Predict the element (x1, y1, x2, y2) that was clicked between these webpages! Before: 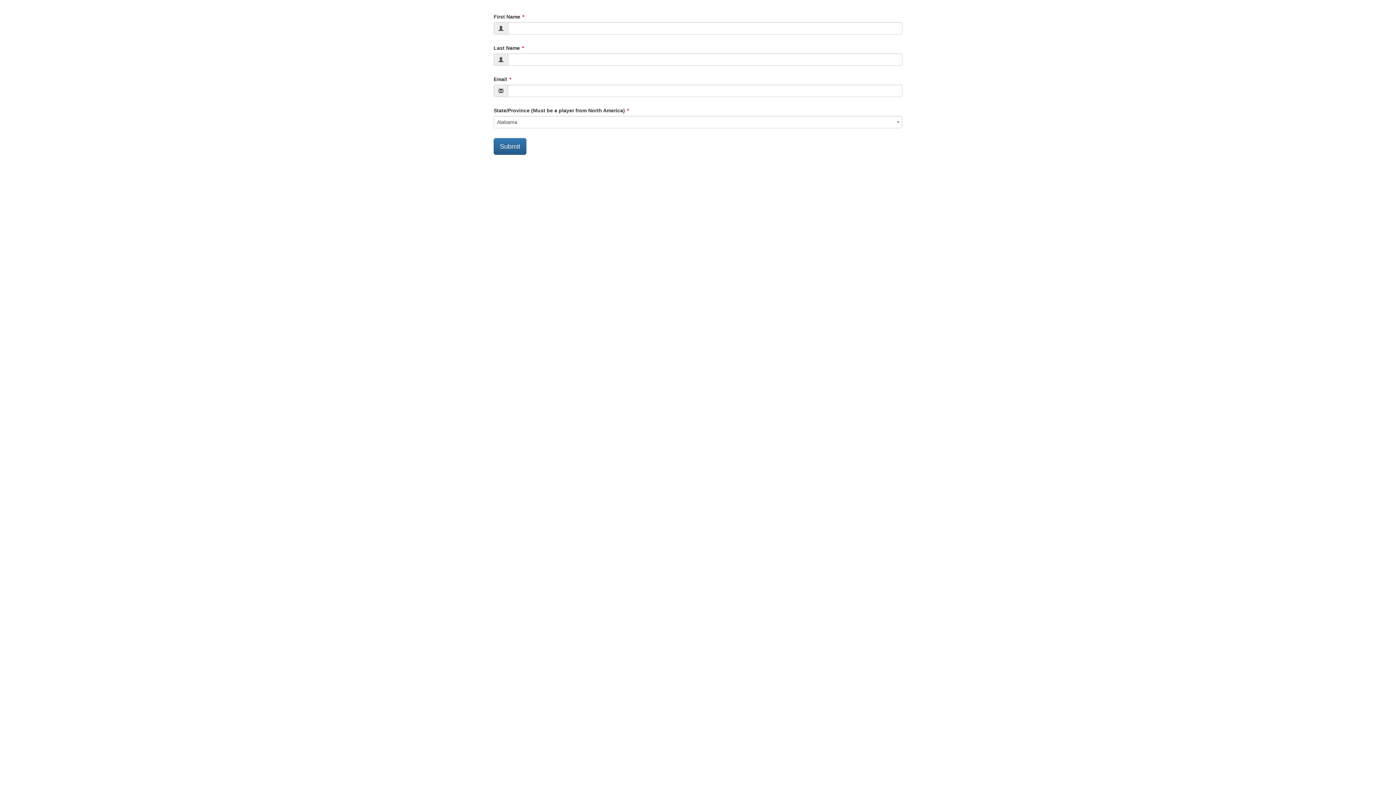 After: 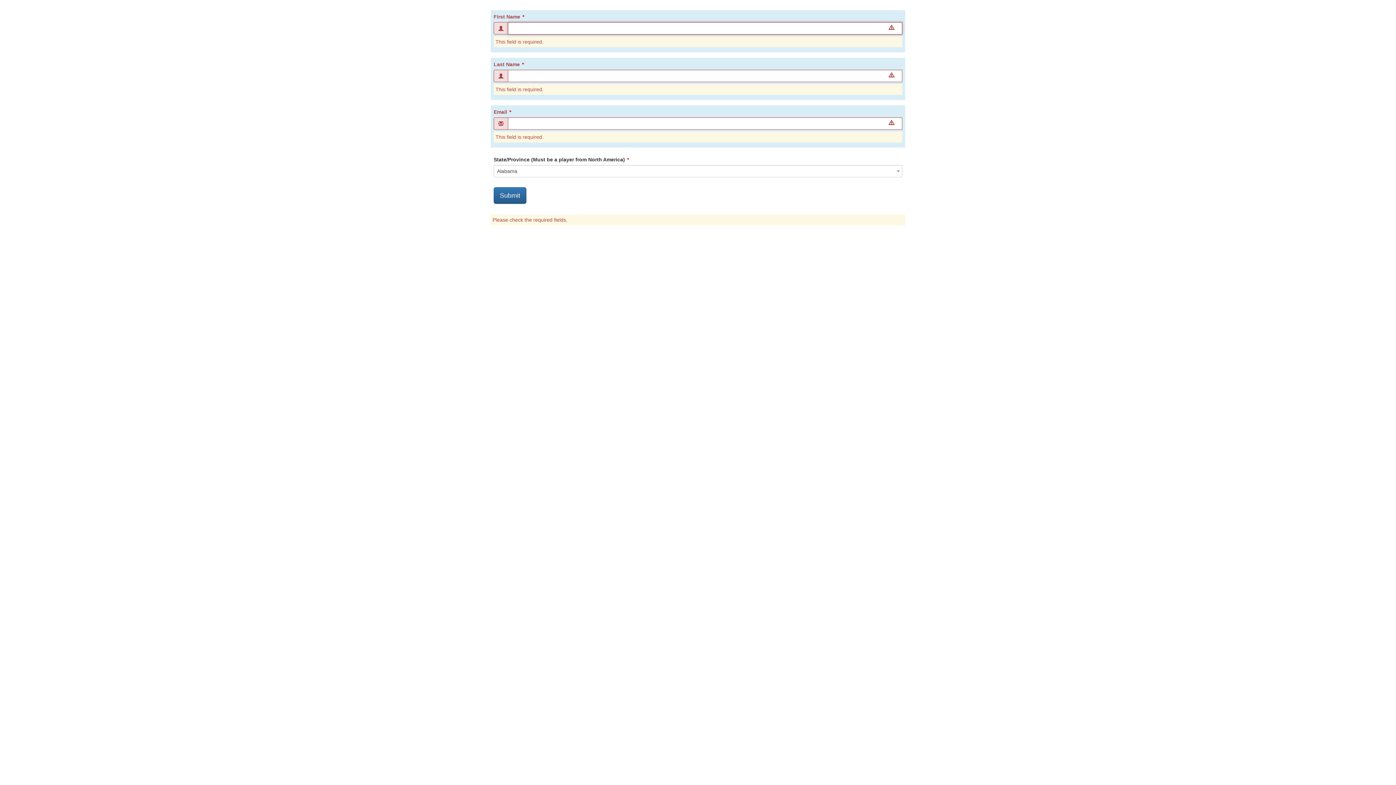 Action: bbox: (493, 138, 526, 154) label: Submit